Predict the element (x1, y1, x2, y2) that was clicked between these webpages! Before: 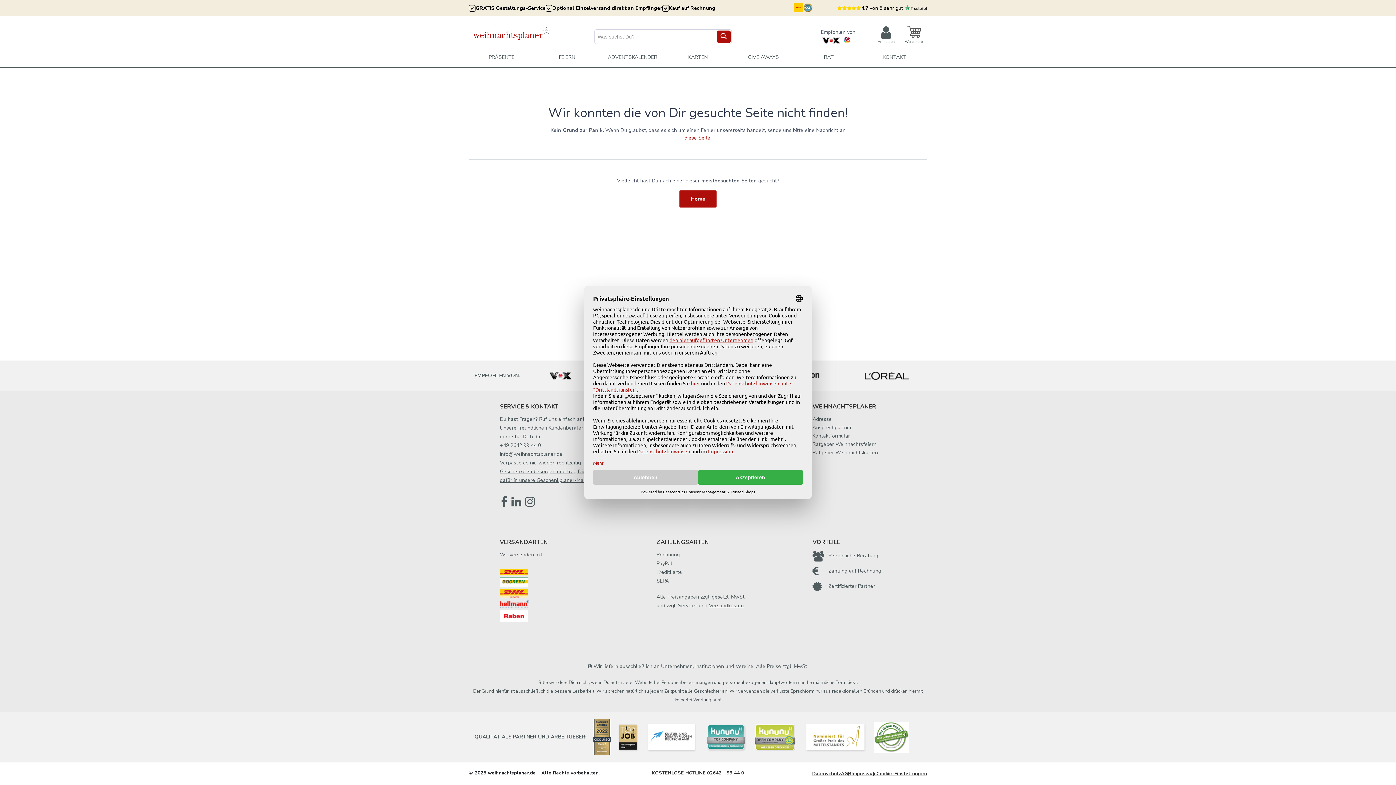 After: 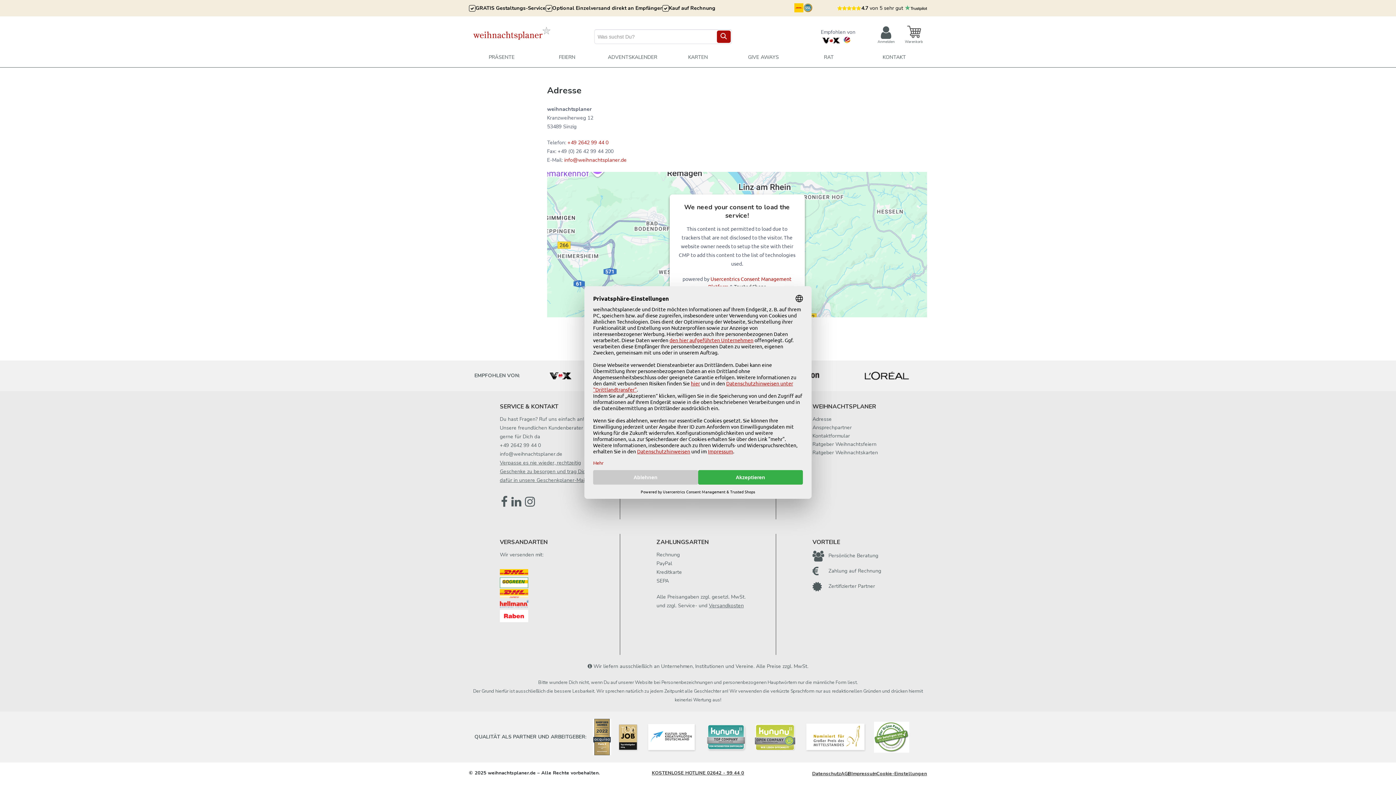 Action: bbox: (812, 415, 910, 423) label: Adresse